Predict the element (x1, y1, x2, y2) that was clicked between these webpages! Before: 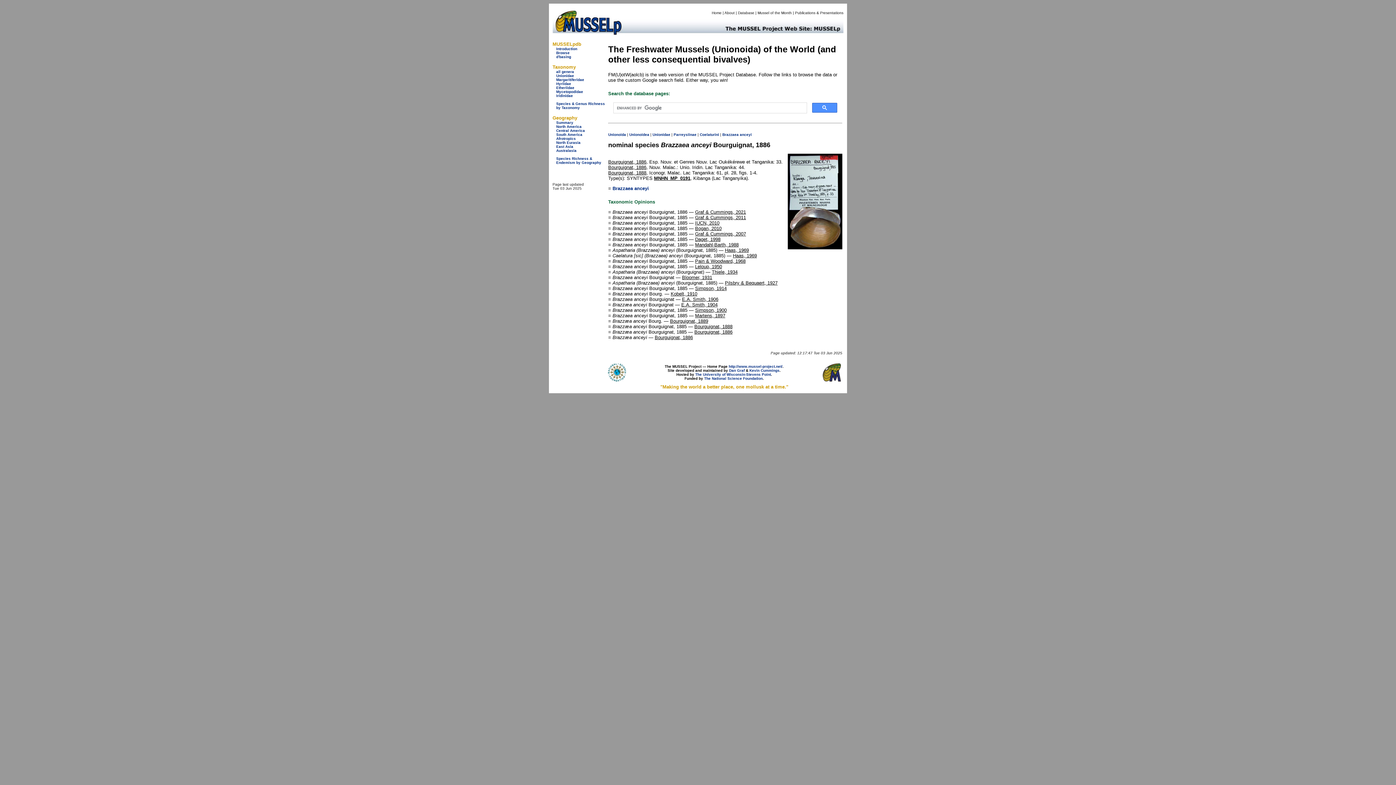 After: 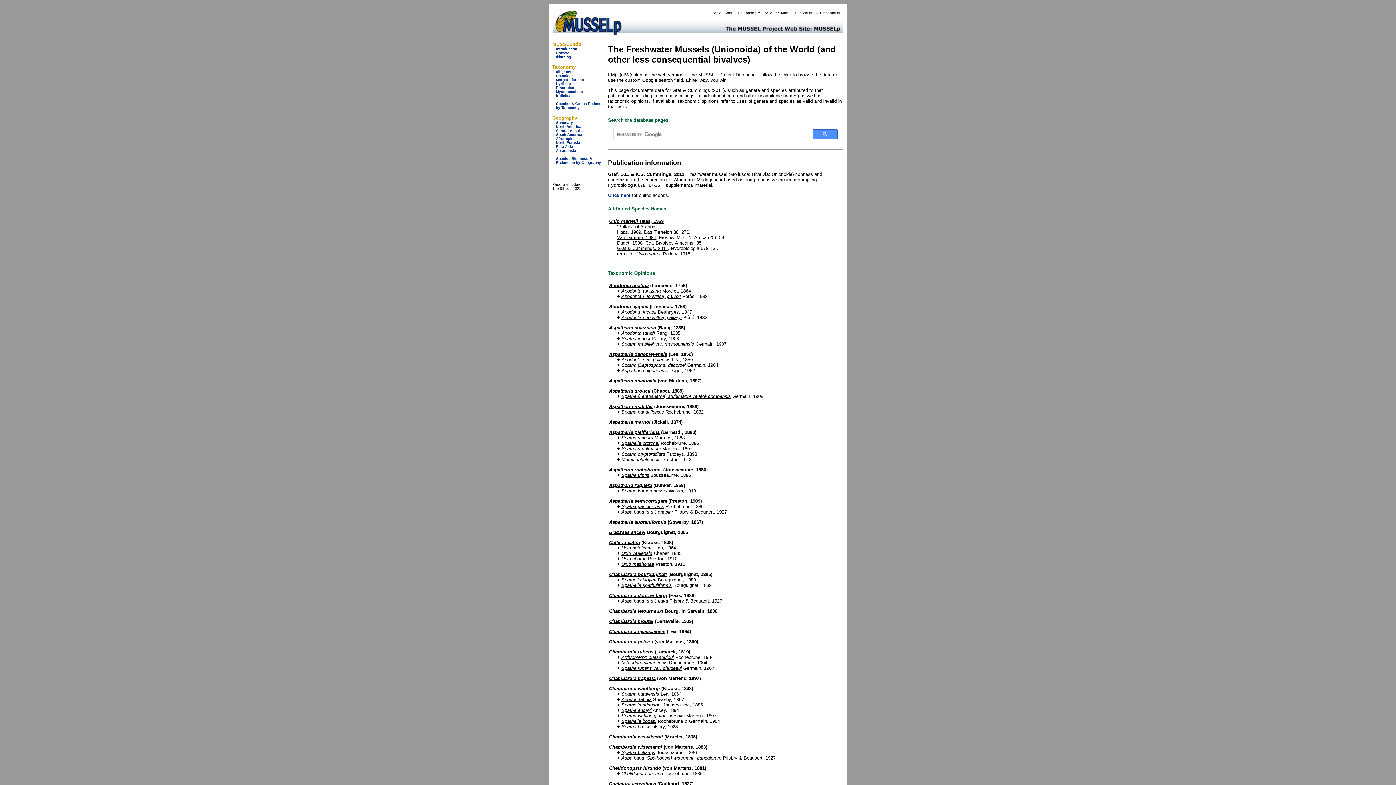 Action: label: Graf & Cummings, 2011 bbox: (695, 214, 746, 220)